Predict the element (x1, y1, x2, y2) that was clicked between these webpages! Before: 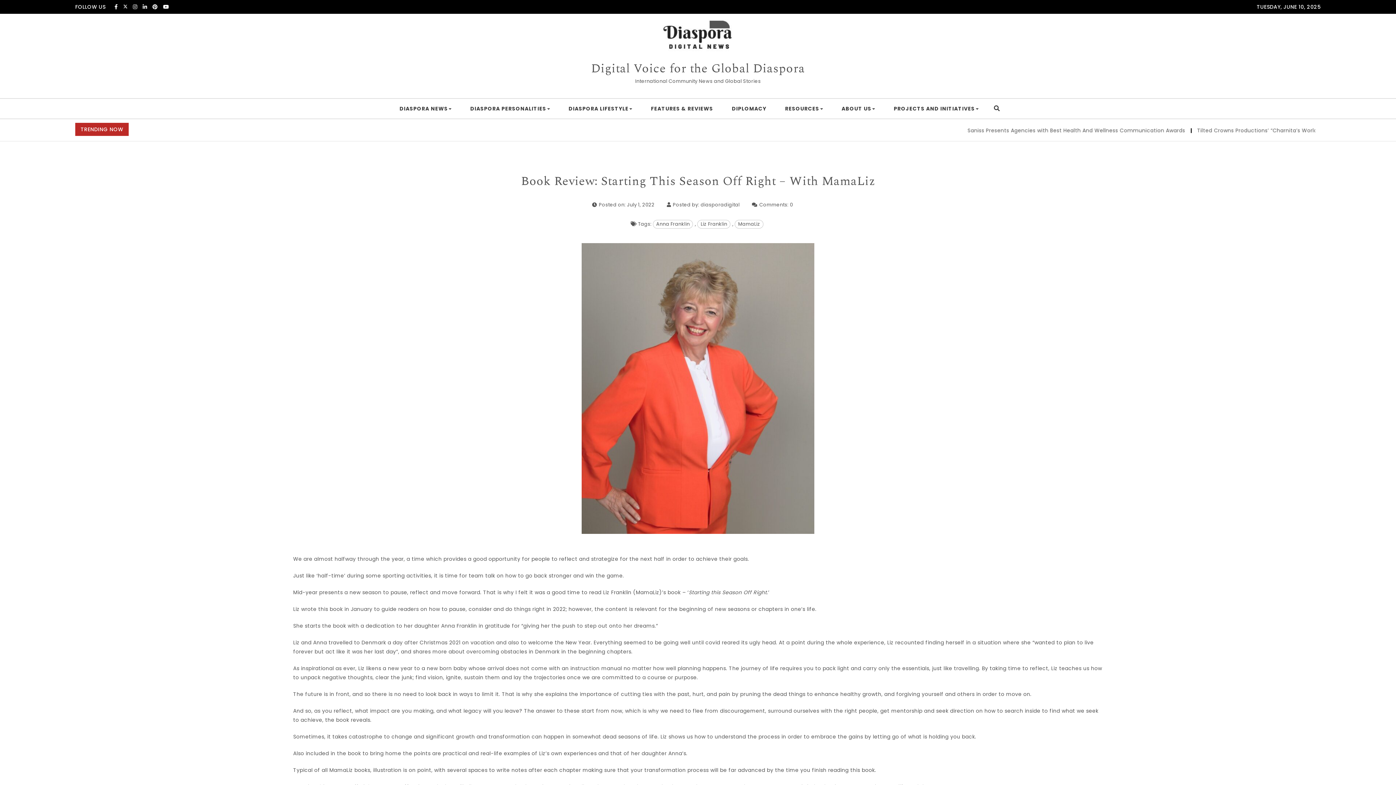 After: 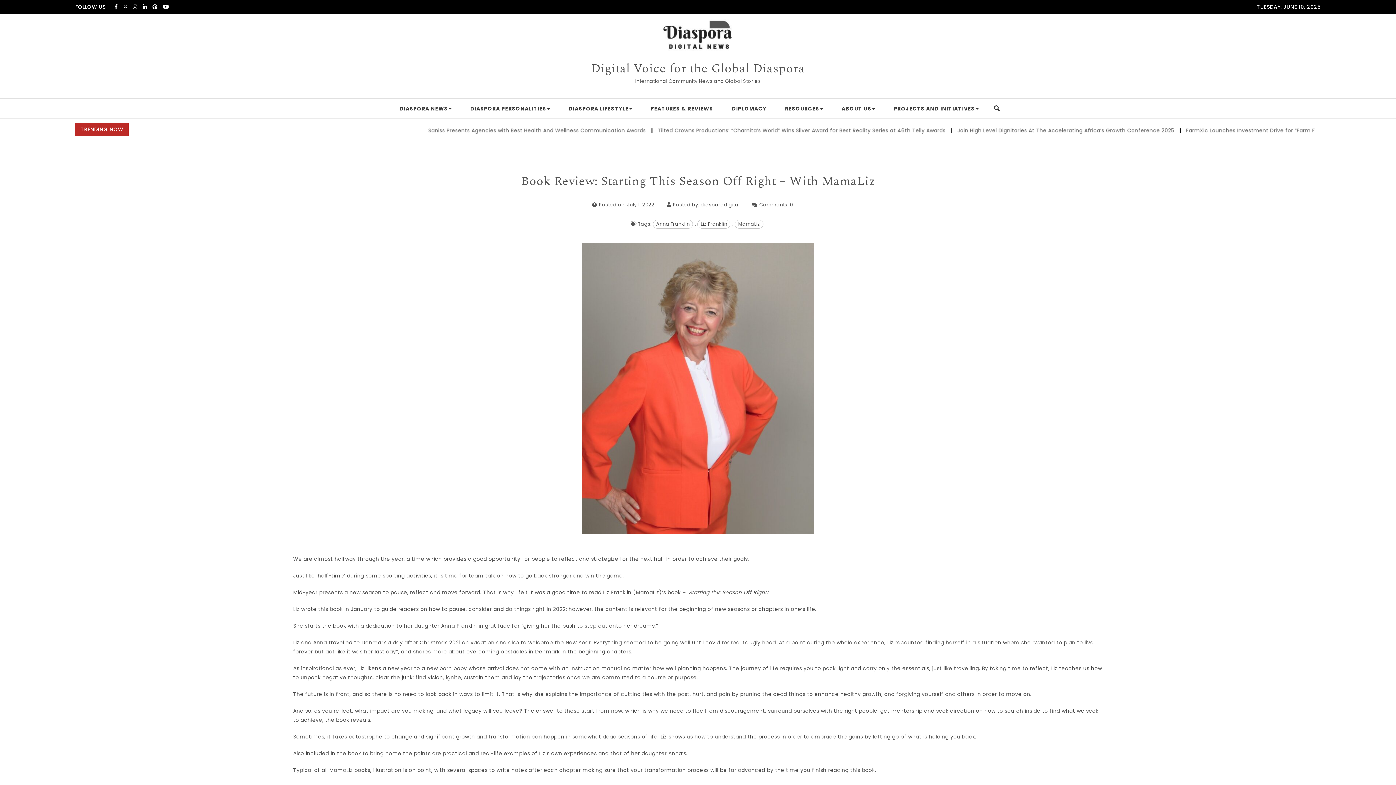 Action: bbox: (114, 2, 118, 10)